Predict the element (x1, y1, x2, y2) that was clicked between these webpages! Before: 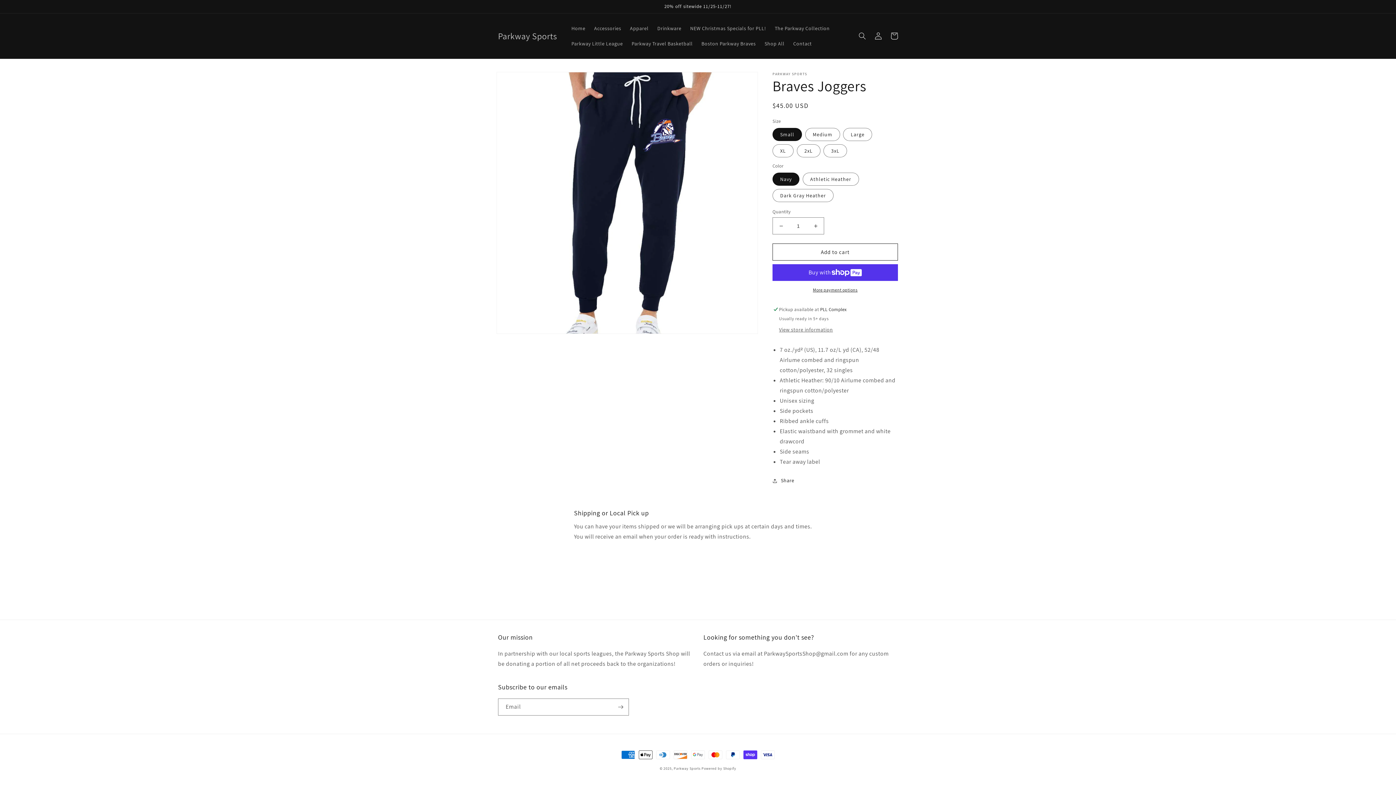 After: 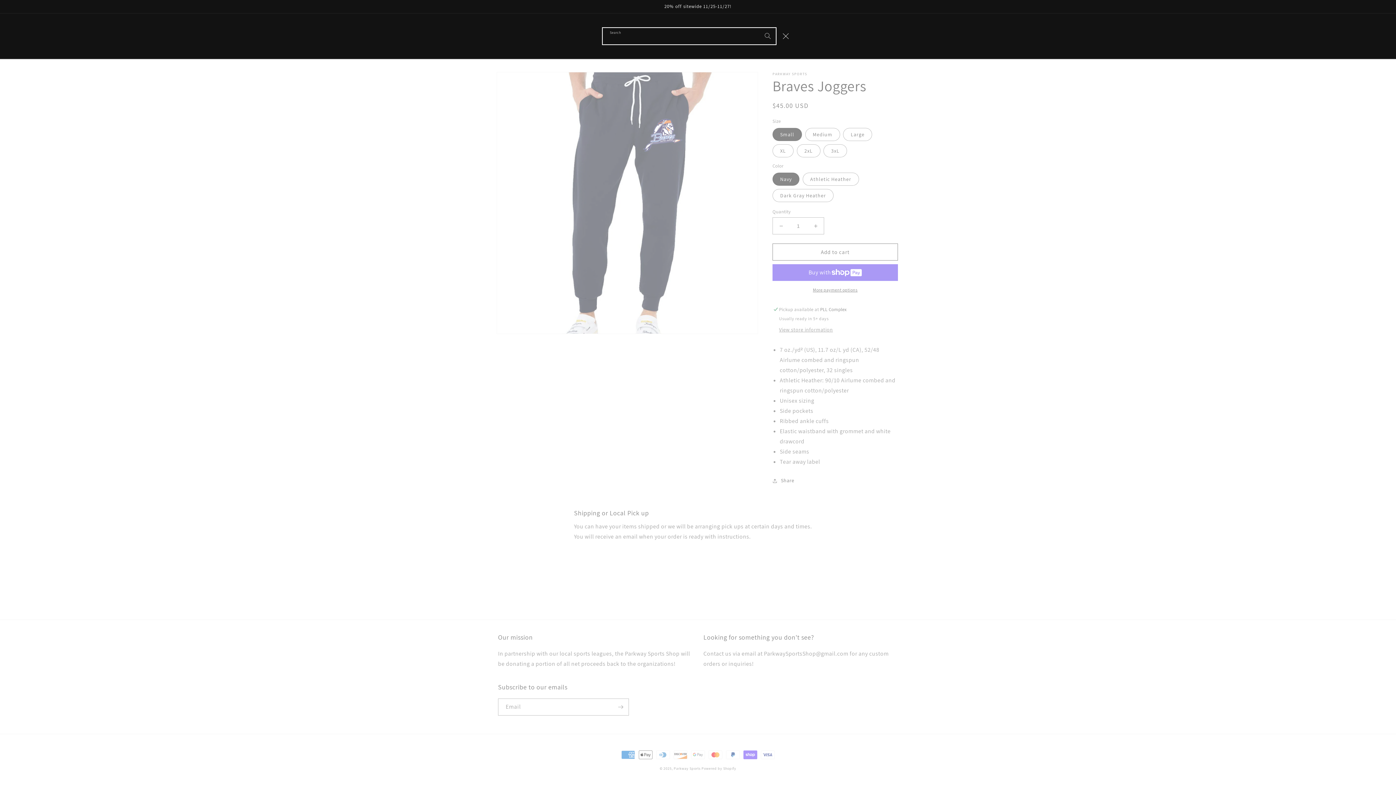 Action: bbox: (854, 28, 870, 44) label: Search